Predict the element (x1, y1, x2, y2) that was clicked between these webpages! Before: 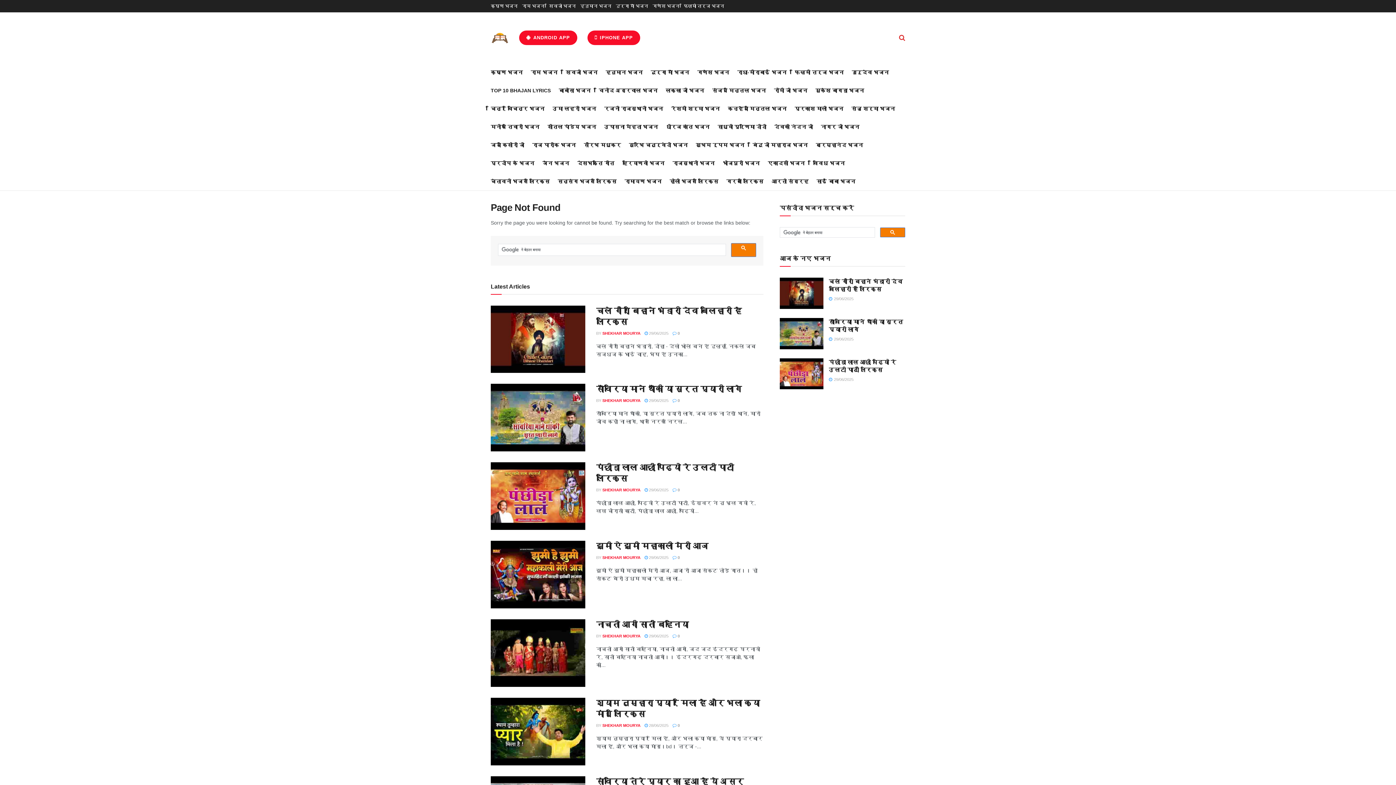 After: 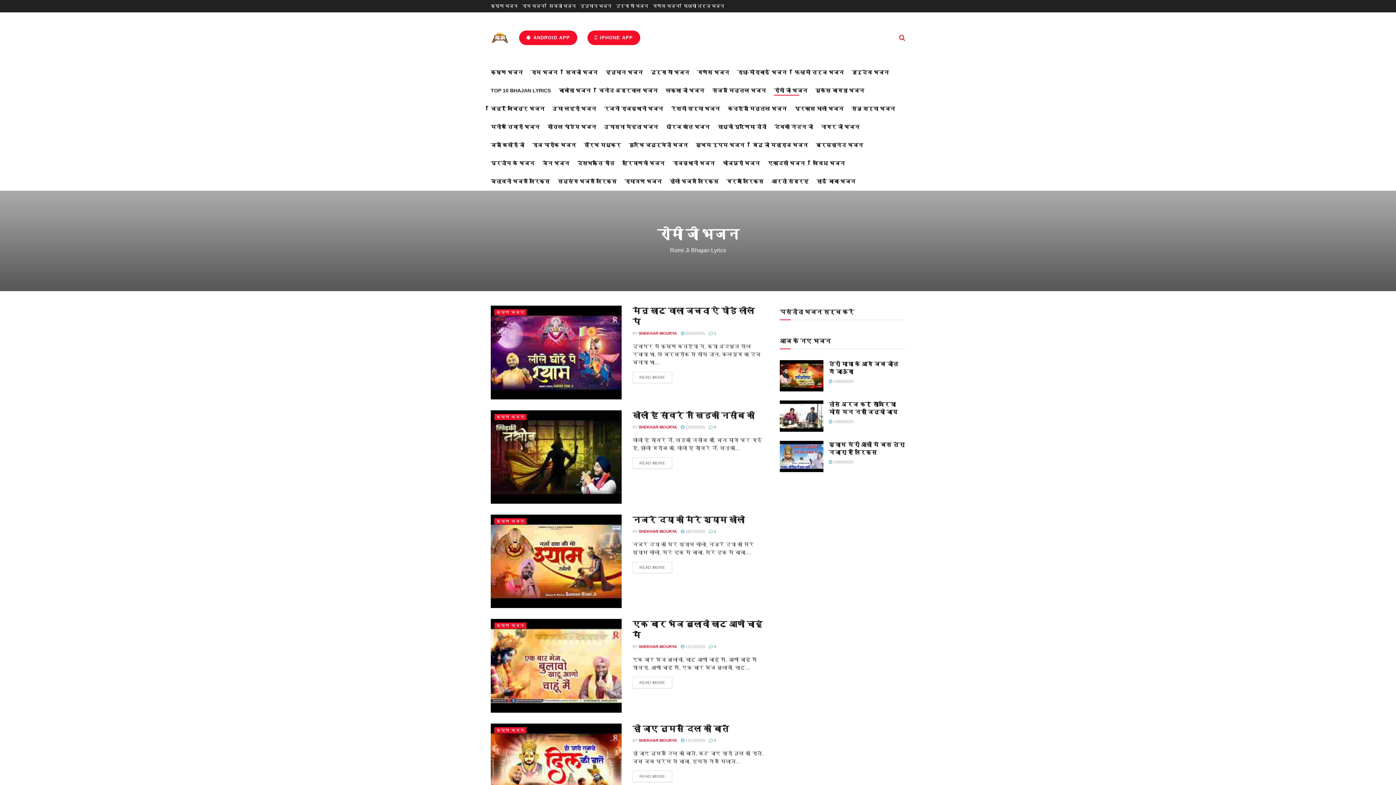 Action: label: रोमी जी भजन bbox: (774, 85, 807, 95)